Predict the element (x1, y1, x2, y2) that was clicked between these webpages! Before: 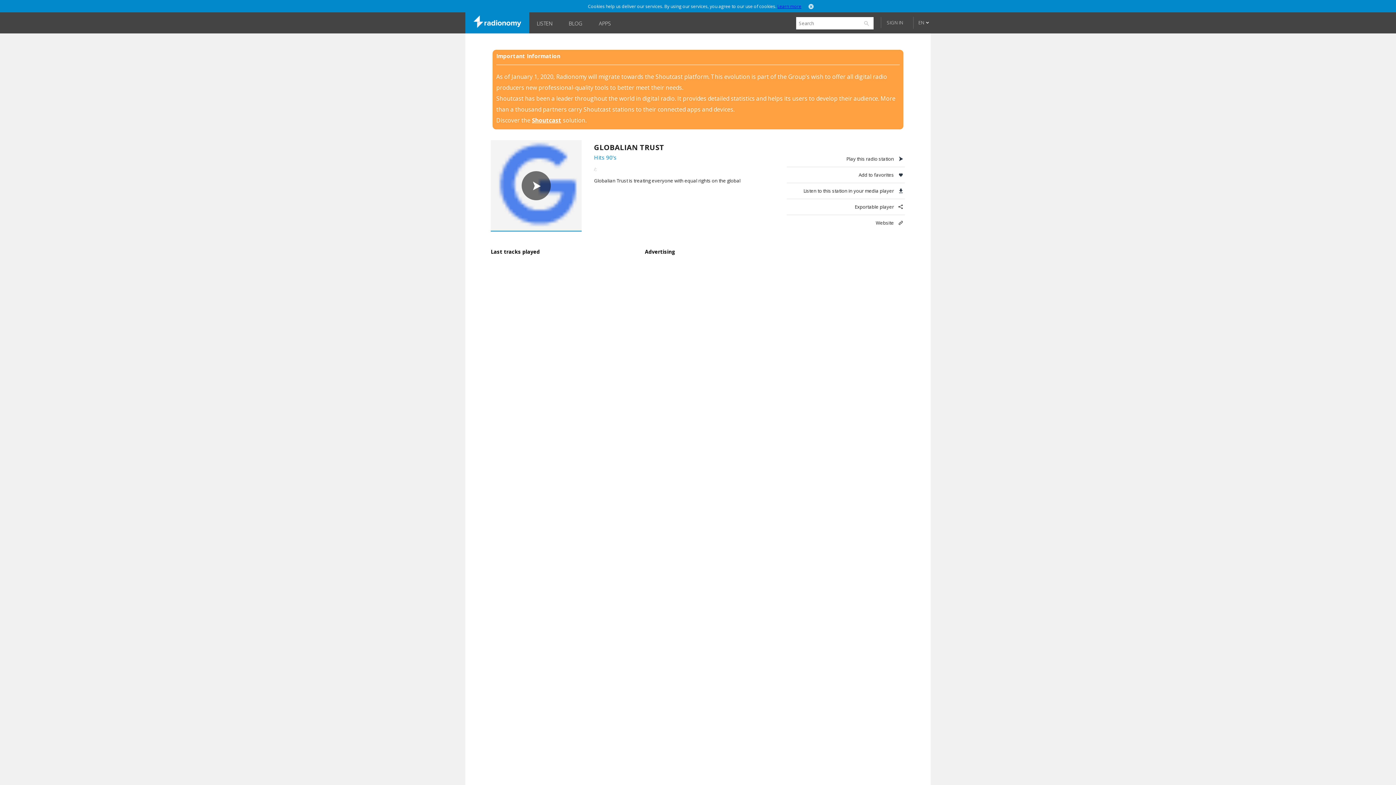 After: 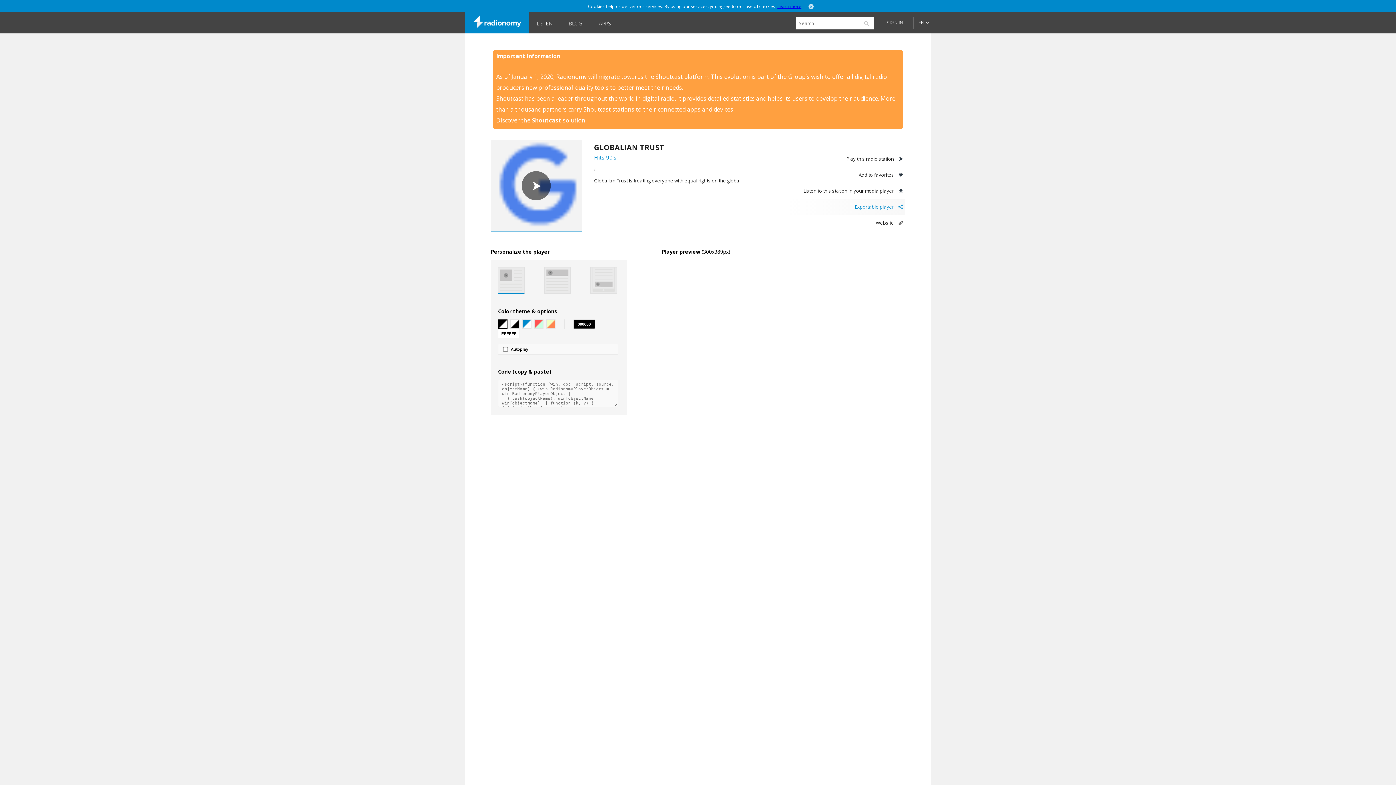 Action: bbox: (786, 199, 905, 215) label: Exportable player